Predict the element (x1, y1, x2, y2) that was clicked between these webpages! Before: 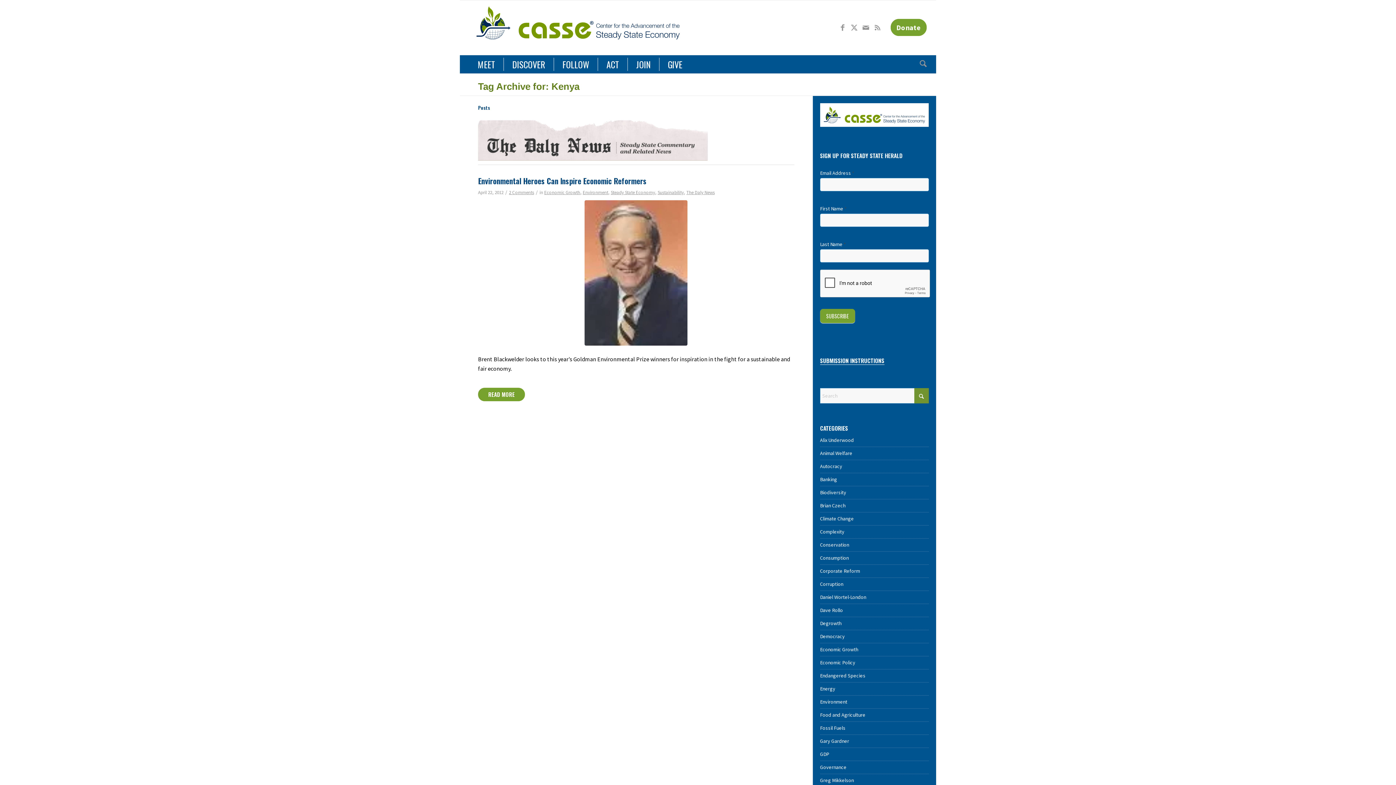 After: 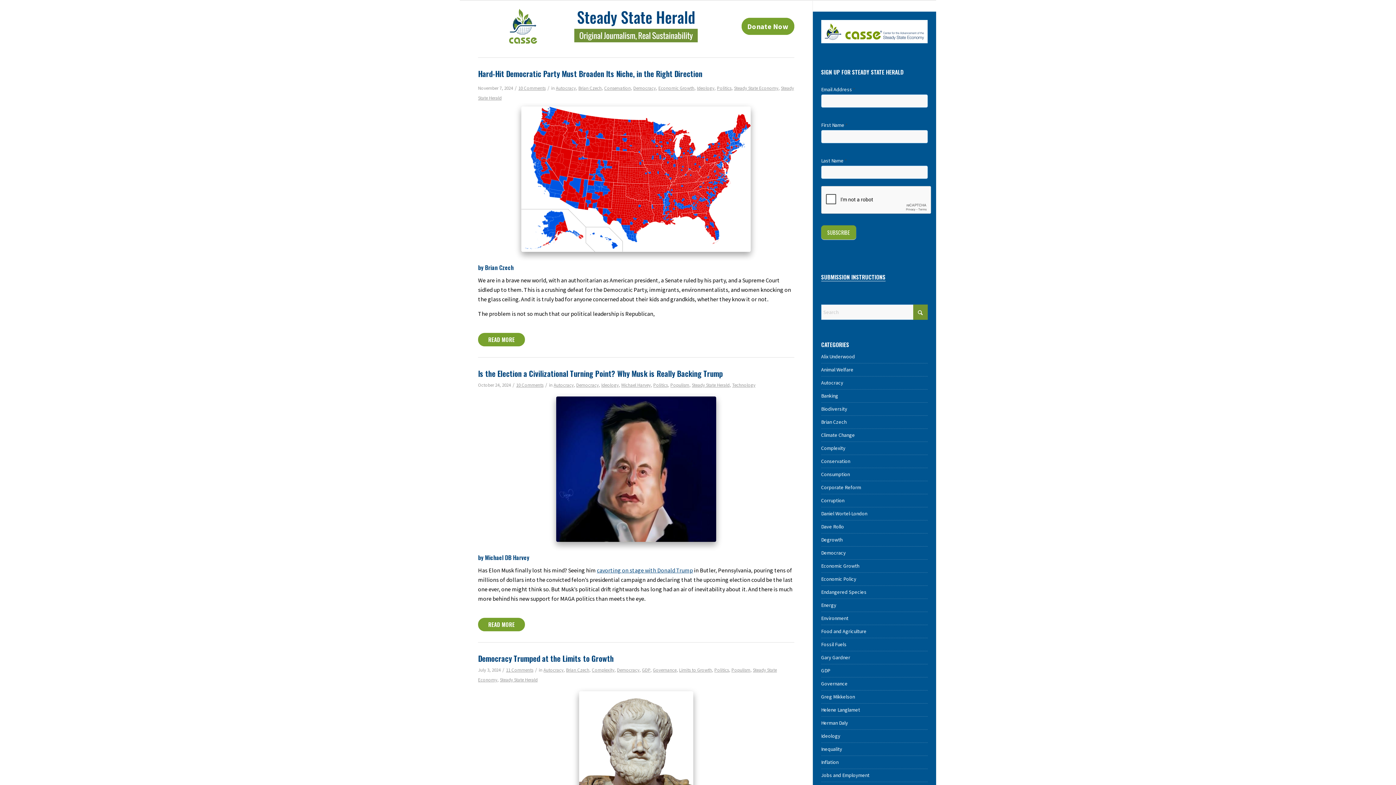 Action: bbox: (820, 463, 842, 469) label: Autocracy